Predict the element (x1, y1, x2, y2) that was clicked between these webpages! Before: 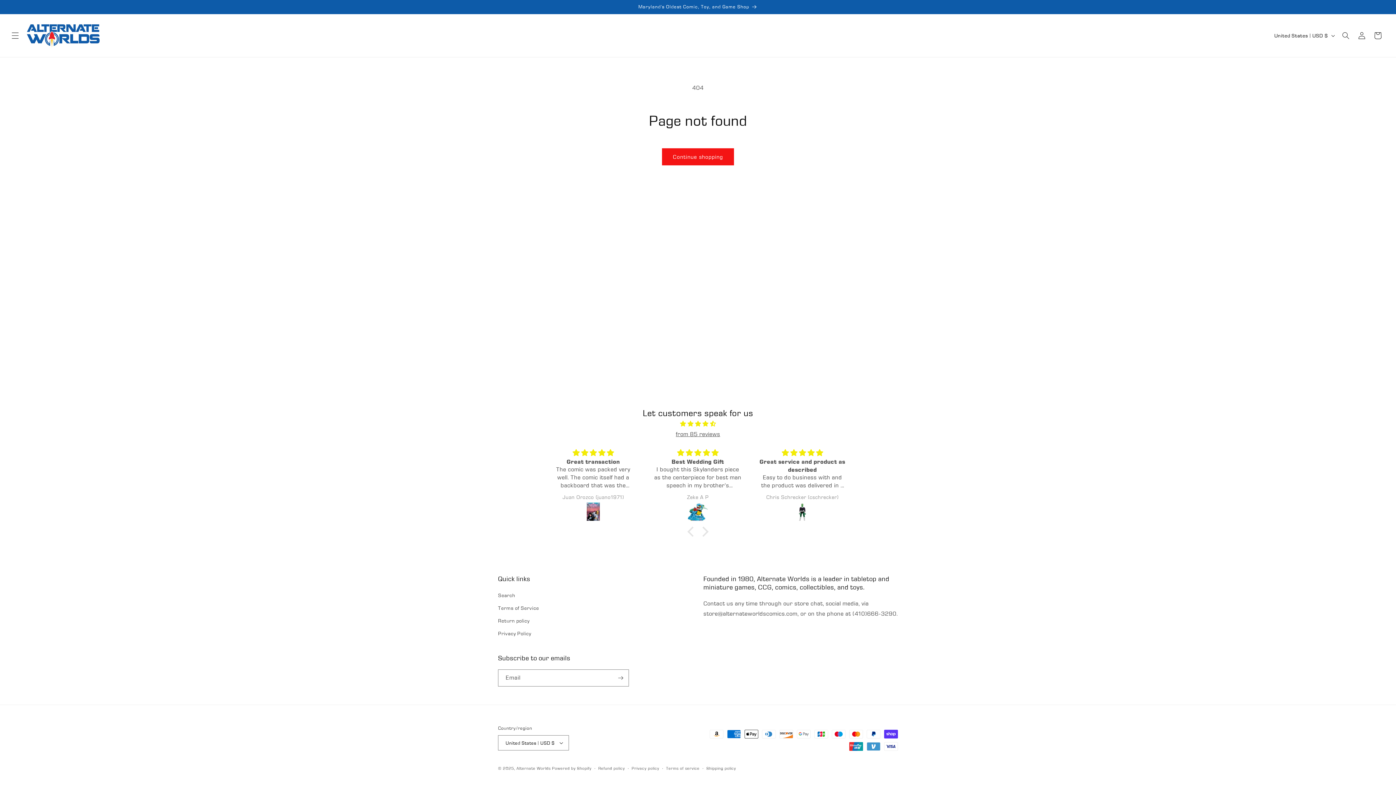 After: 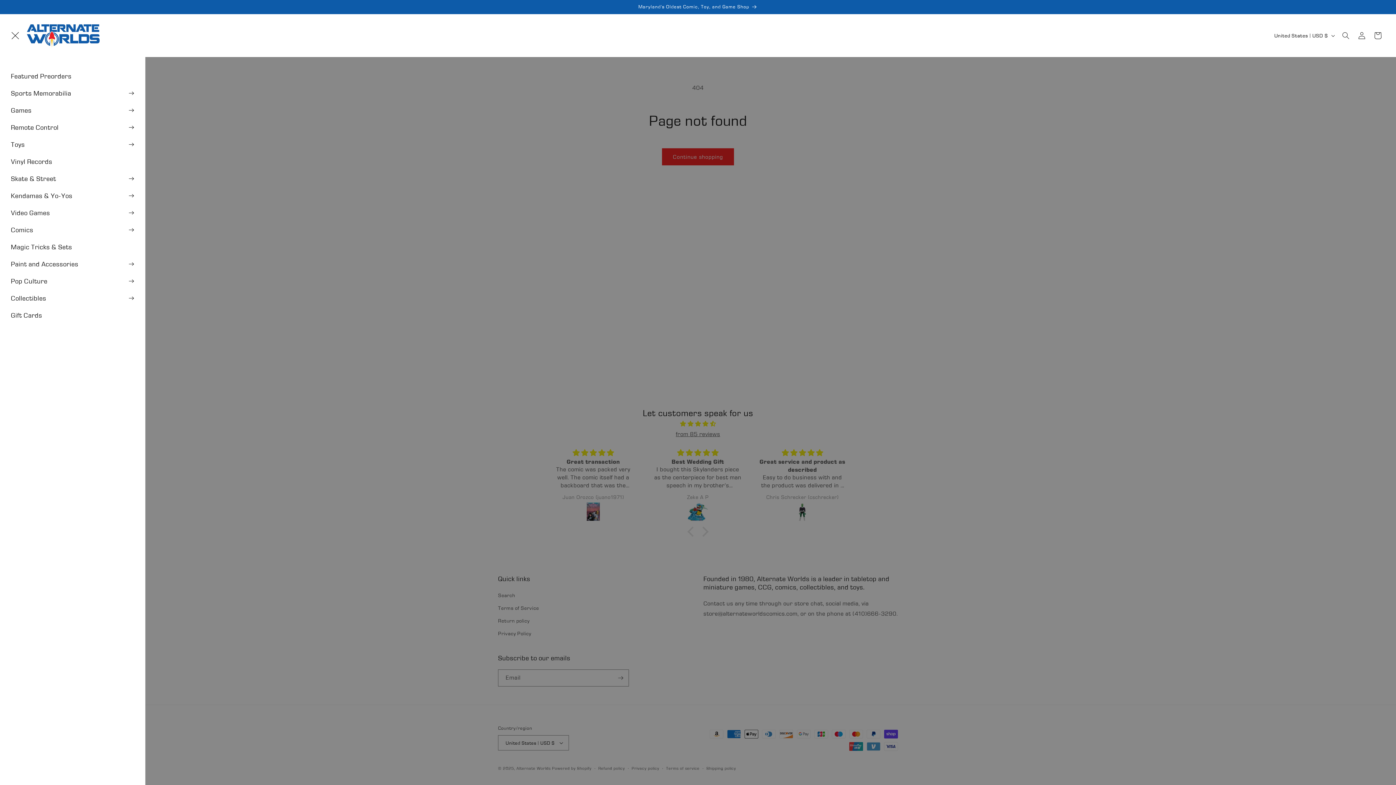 Action: bbox: (7, 27, 23, 43) label: Menu